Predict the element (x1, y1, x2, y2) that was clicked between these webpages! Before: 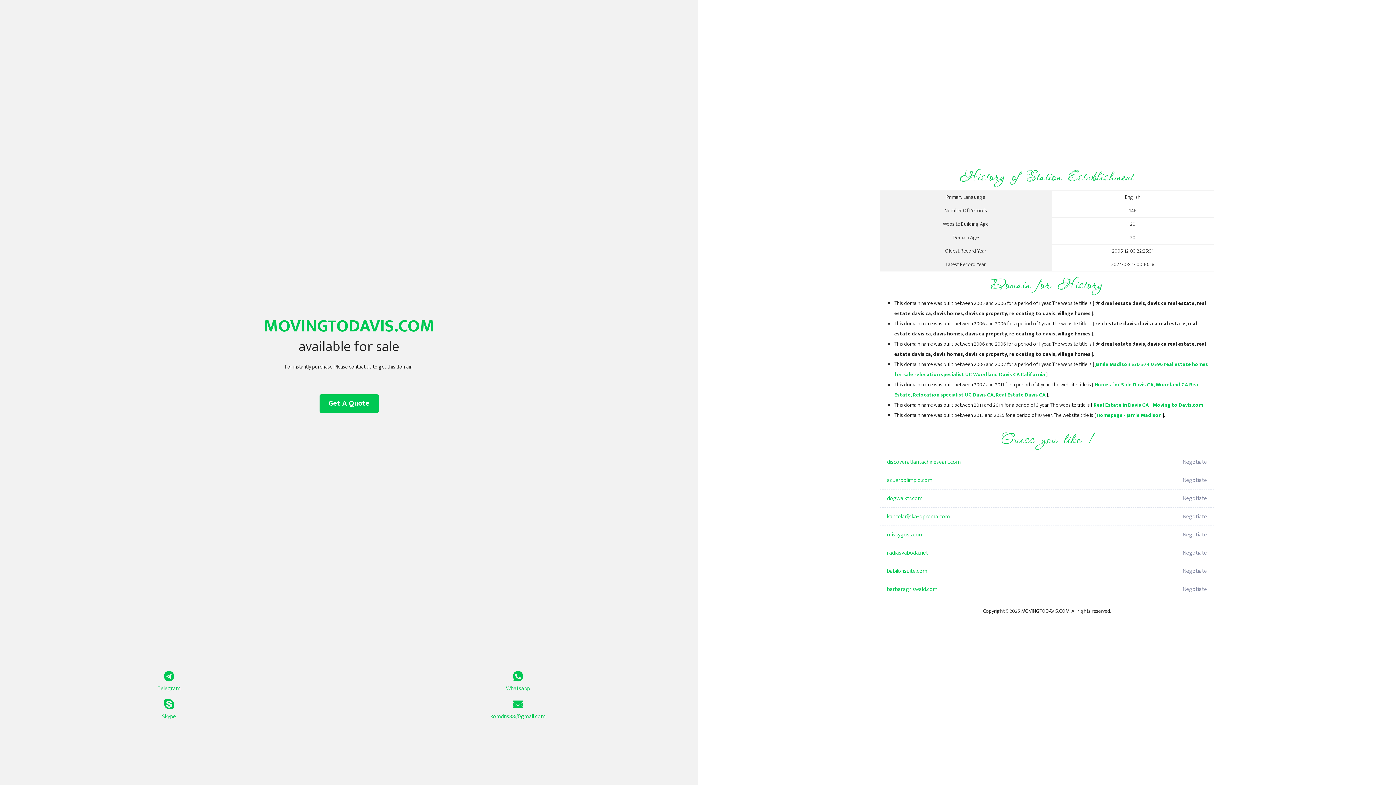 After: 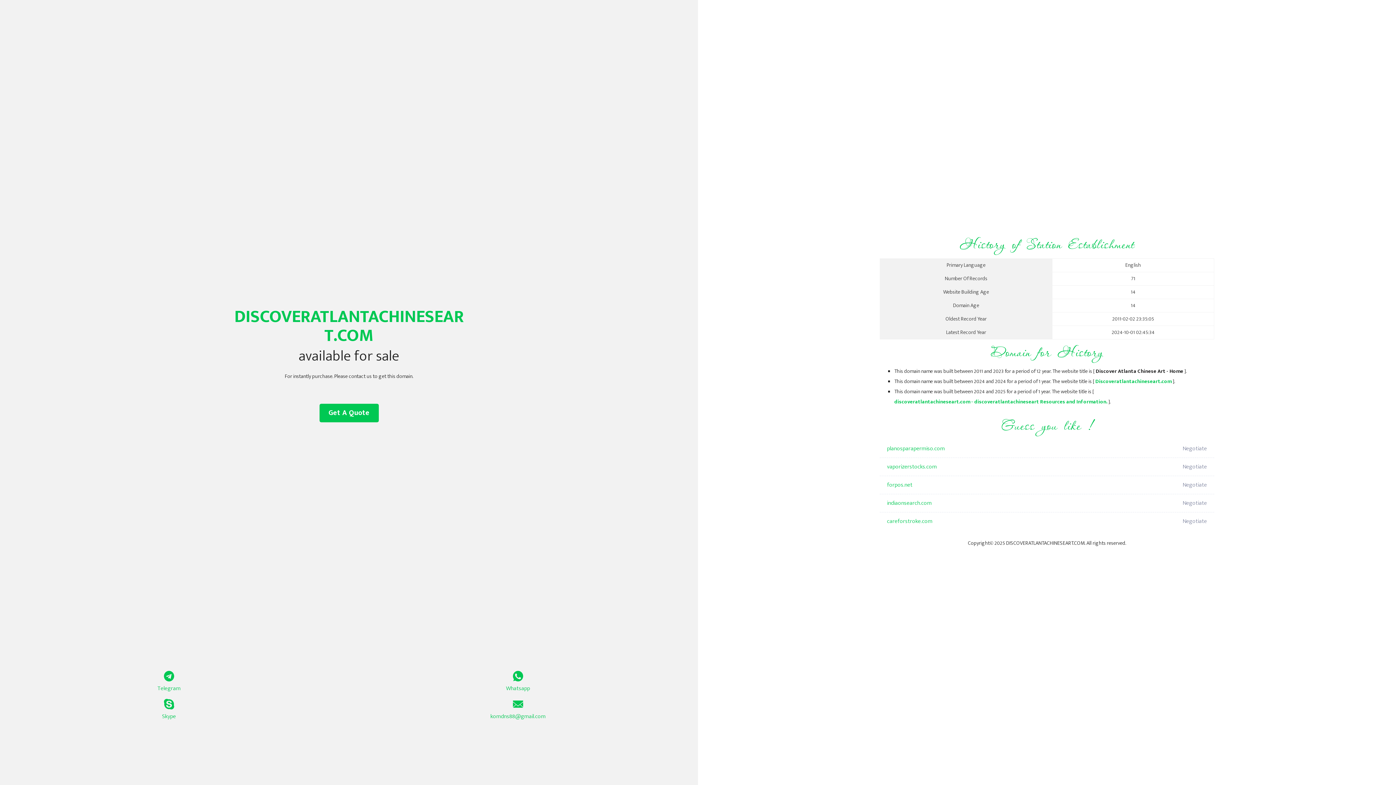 Action: bbox: (887, 453, 1098, 471) label: discoveratlantachineseart.com